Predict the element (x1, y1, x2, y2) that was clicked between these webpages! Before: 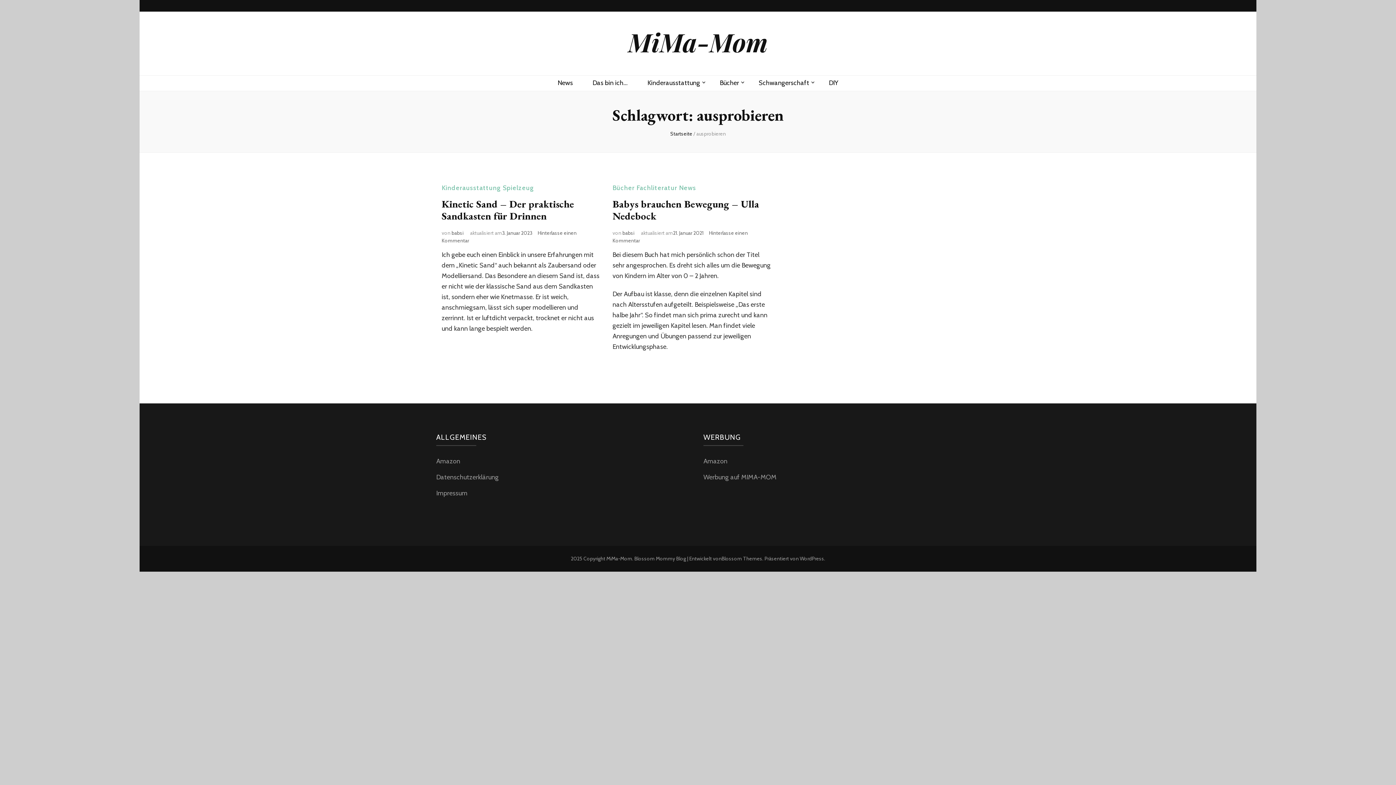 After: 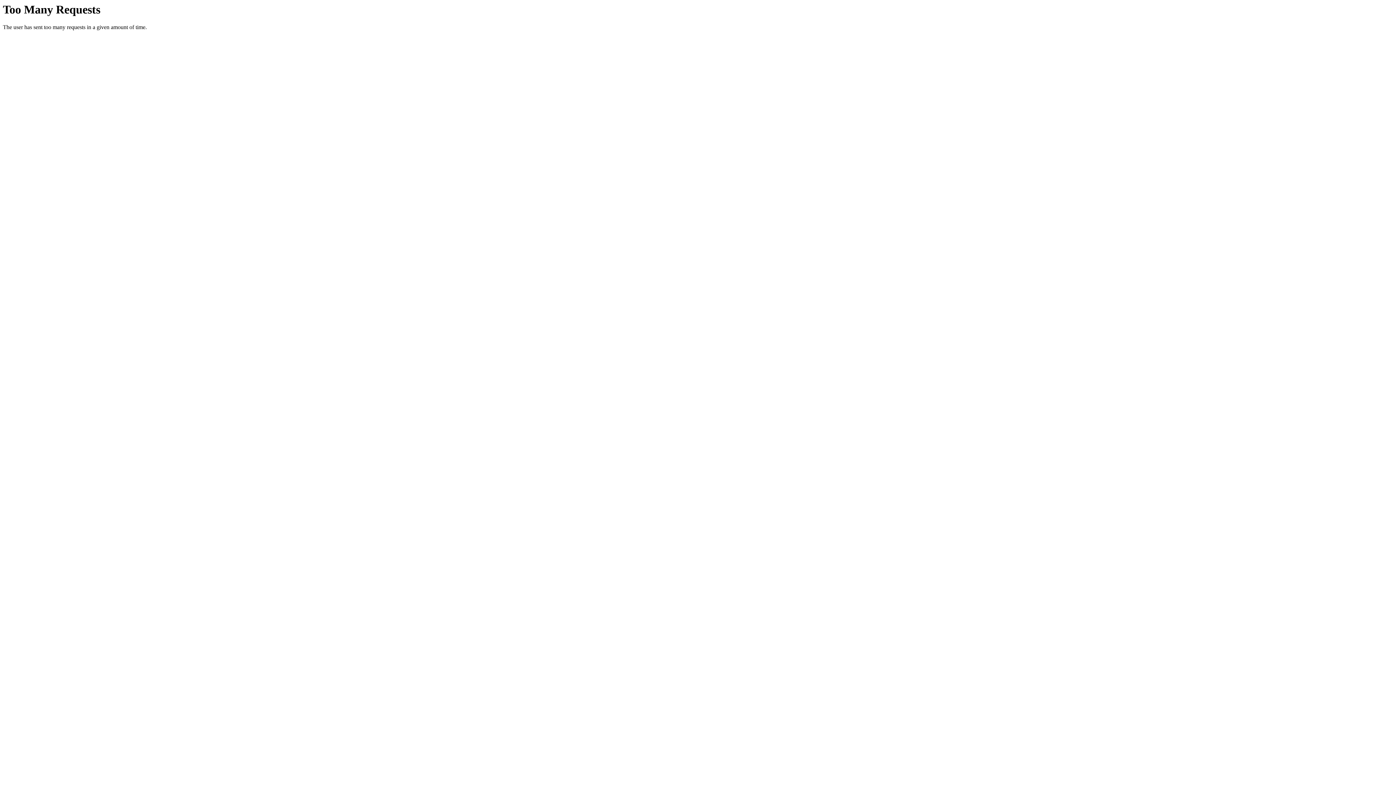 Action: bbox: (436, 473, 498, 481) label: Datenschutzerklärung